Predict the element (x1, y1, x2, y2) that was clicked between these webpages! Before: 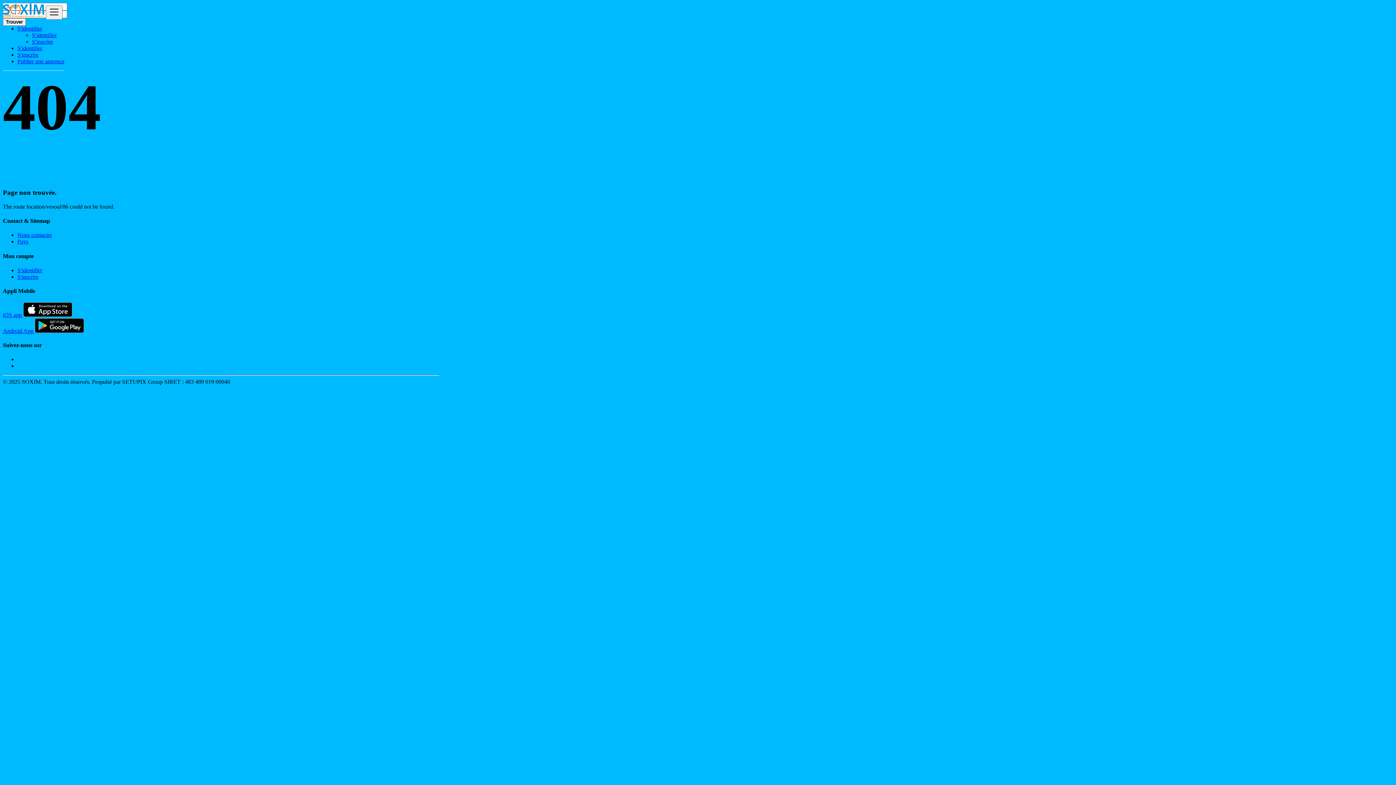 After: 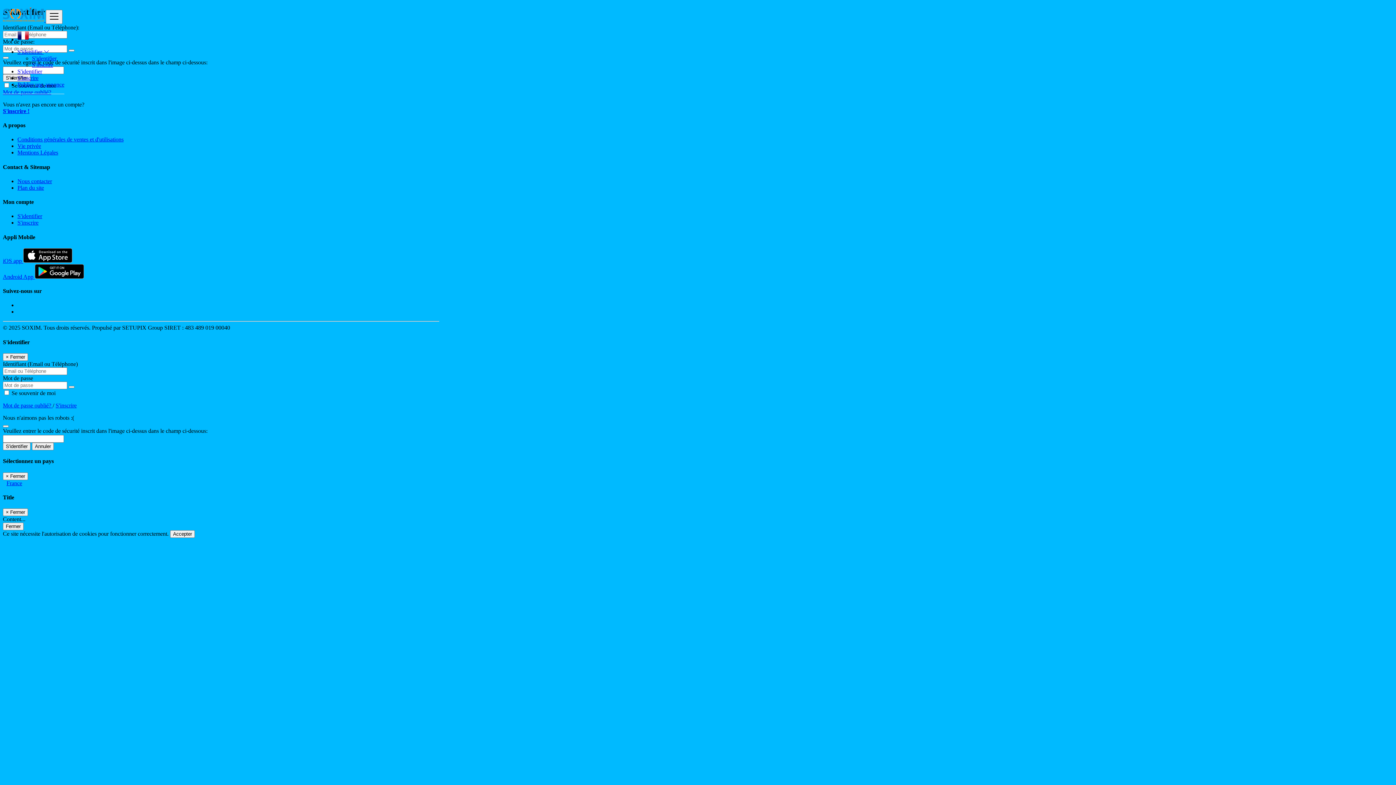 Action: label: S'identifier bbox: (17, 267, 42, 273)